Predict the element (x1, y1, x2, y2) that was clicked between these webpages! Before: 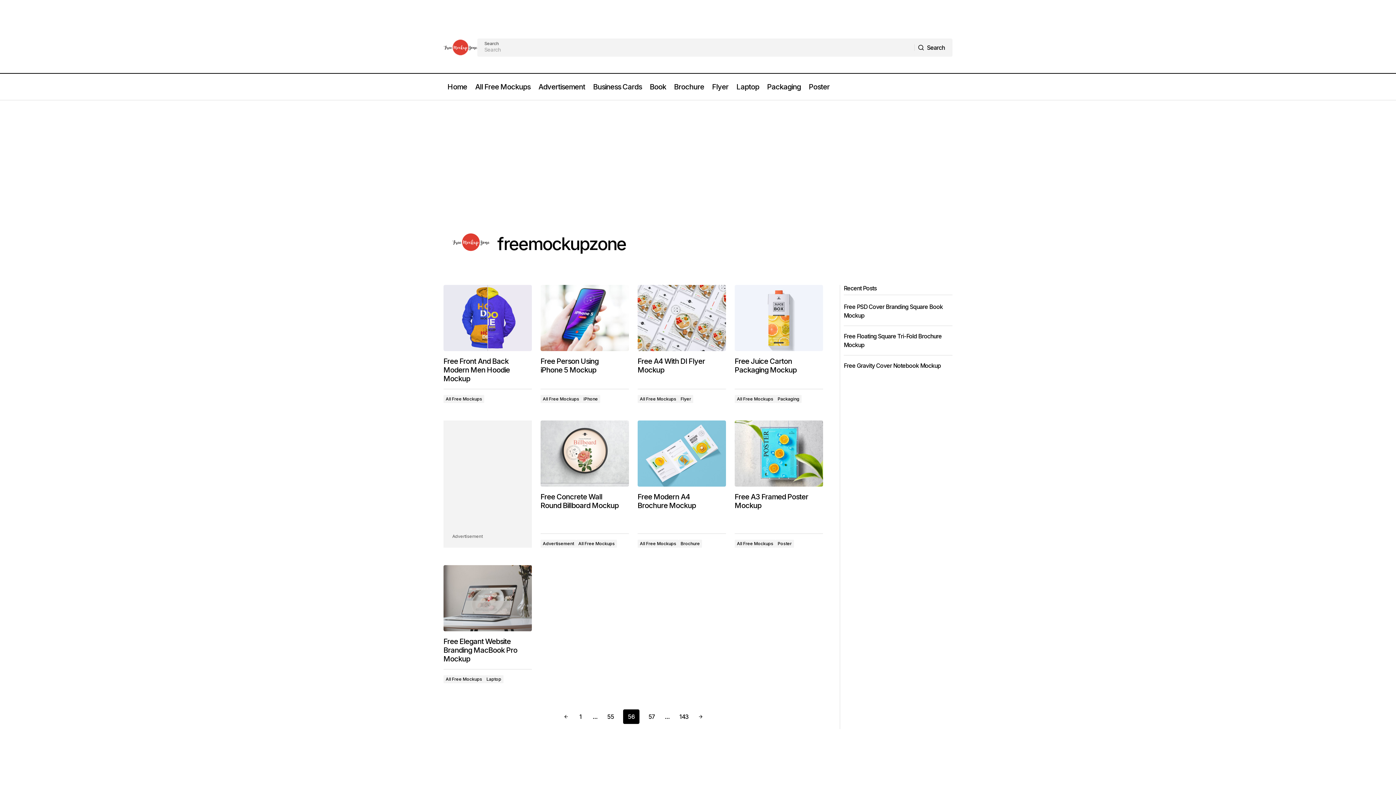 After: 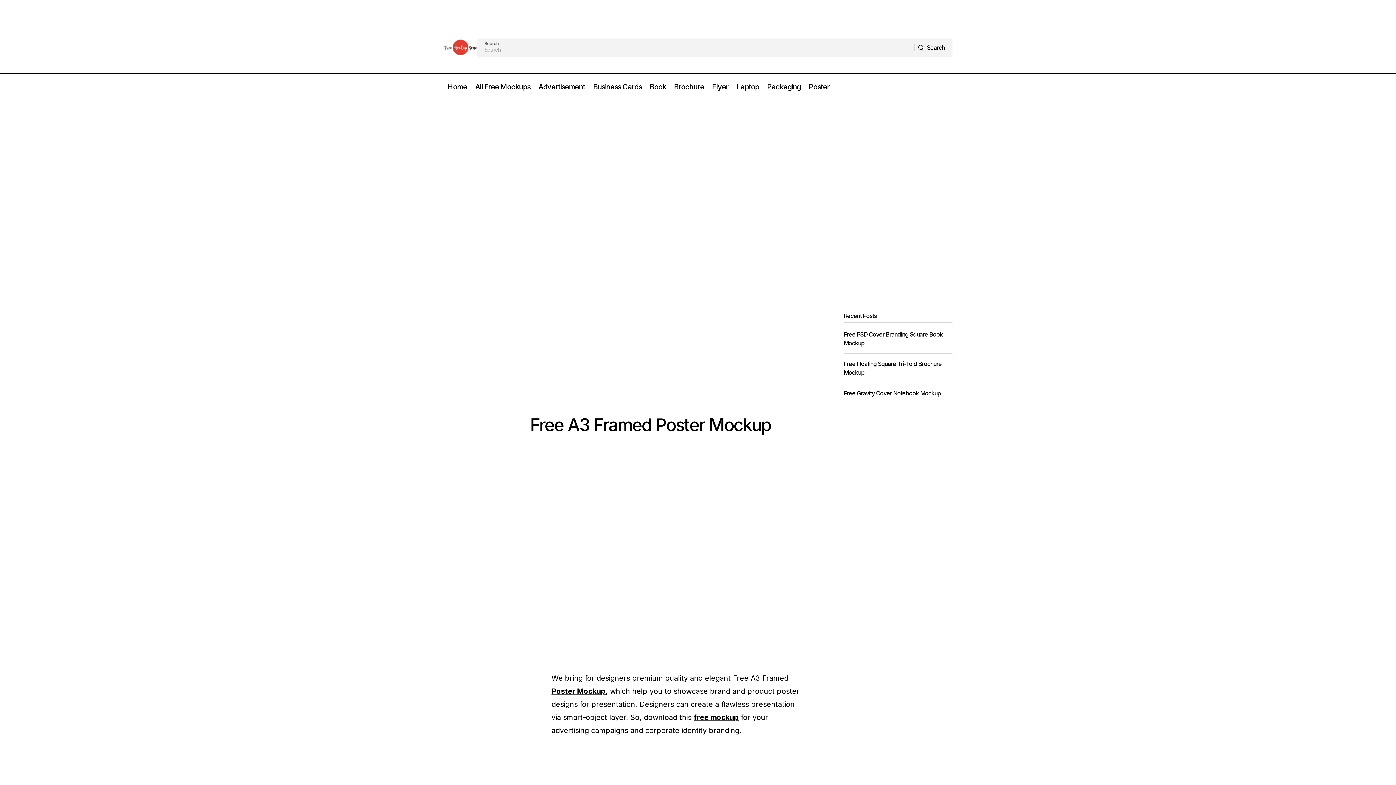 Action: bbox: (734, 420, 823, 486)